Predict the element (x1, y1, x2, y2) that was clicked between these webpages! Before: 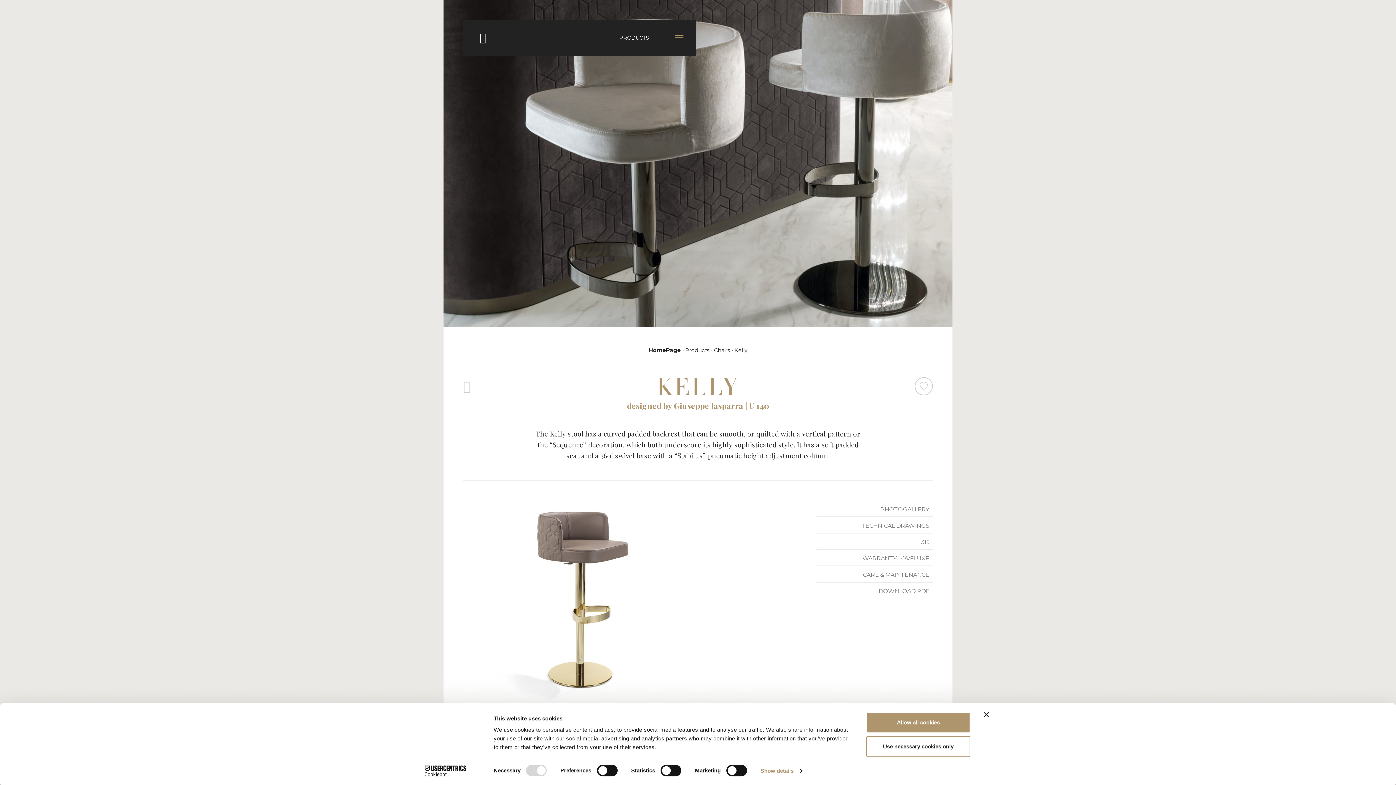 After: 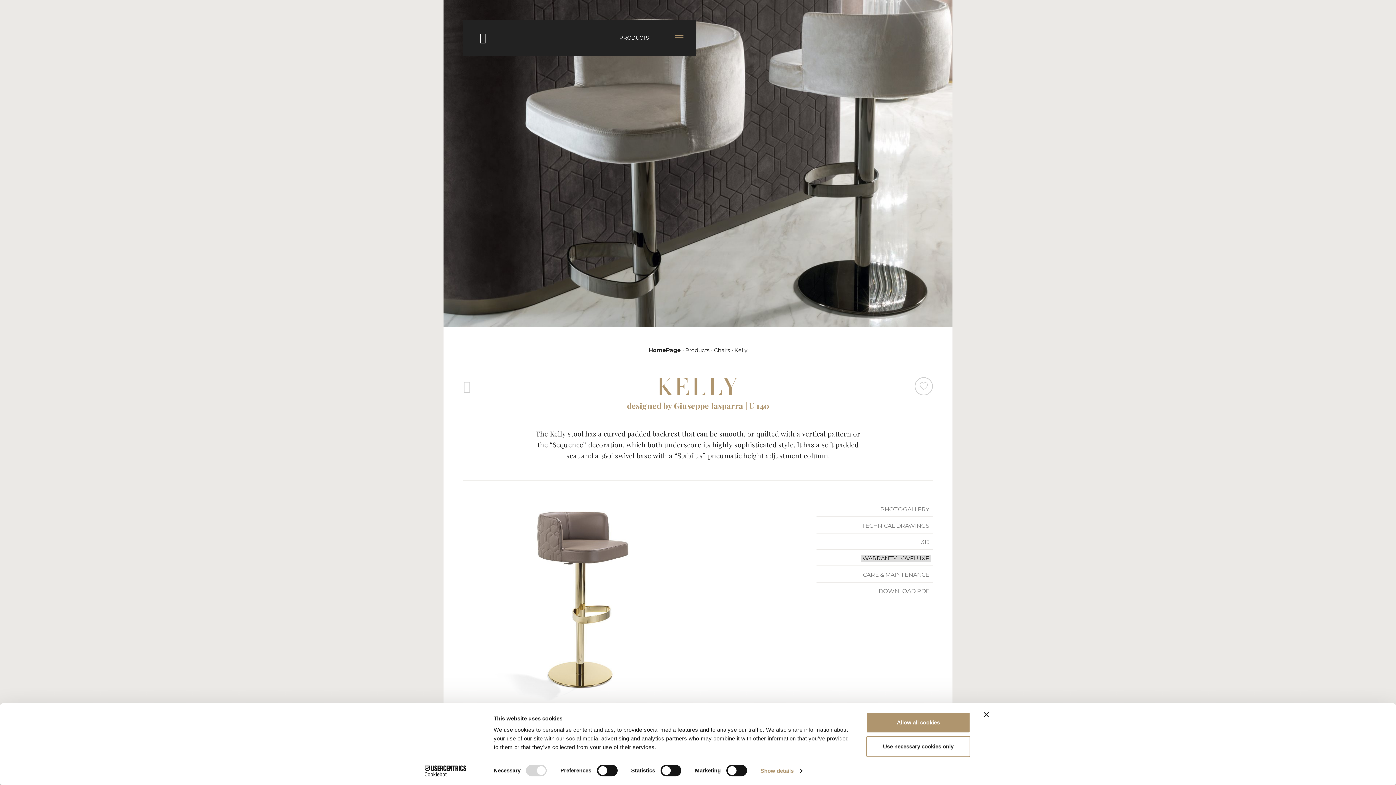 Action: bbox: (816, 550, 933, 565) label: WARRANTY LOVELUXE